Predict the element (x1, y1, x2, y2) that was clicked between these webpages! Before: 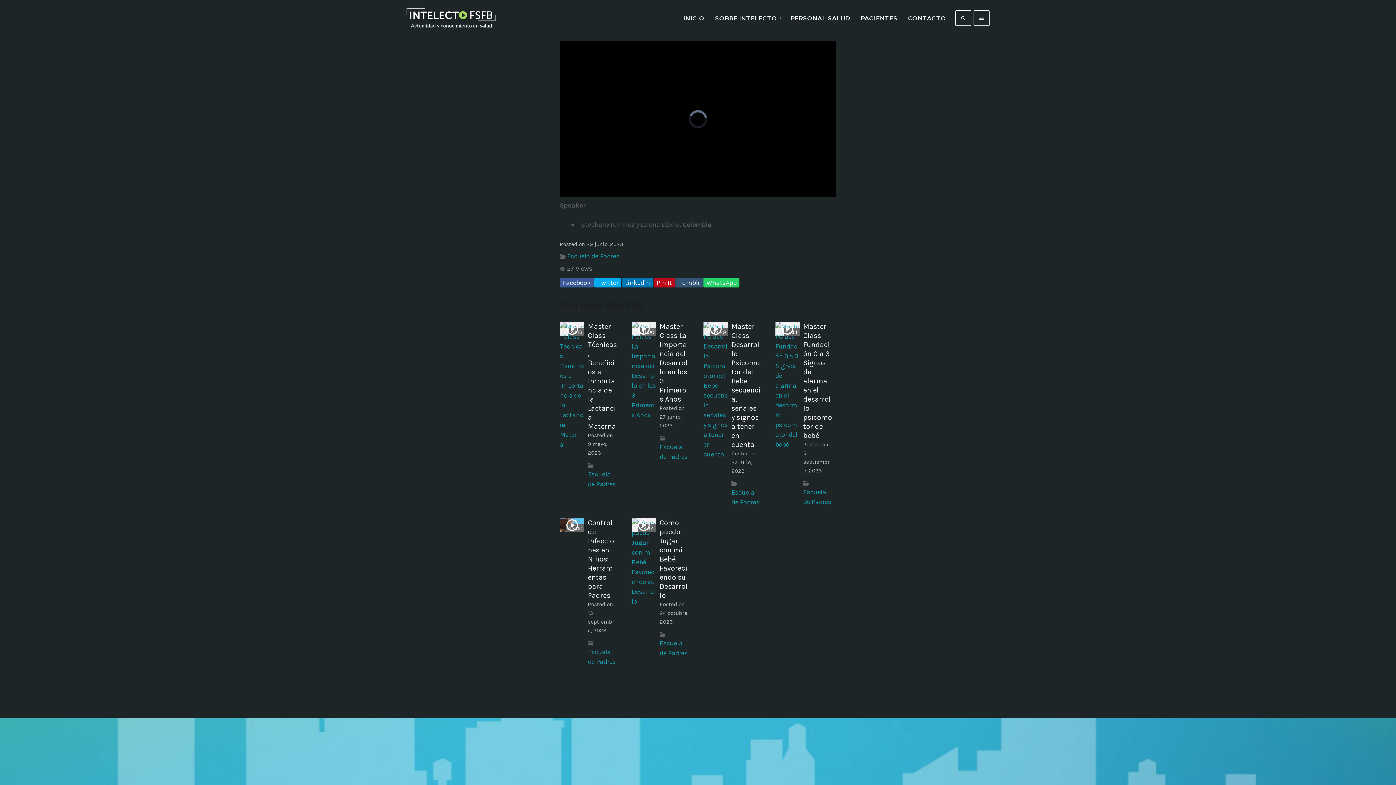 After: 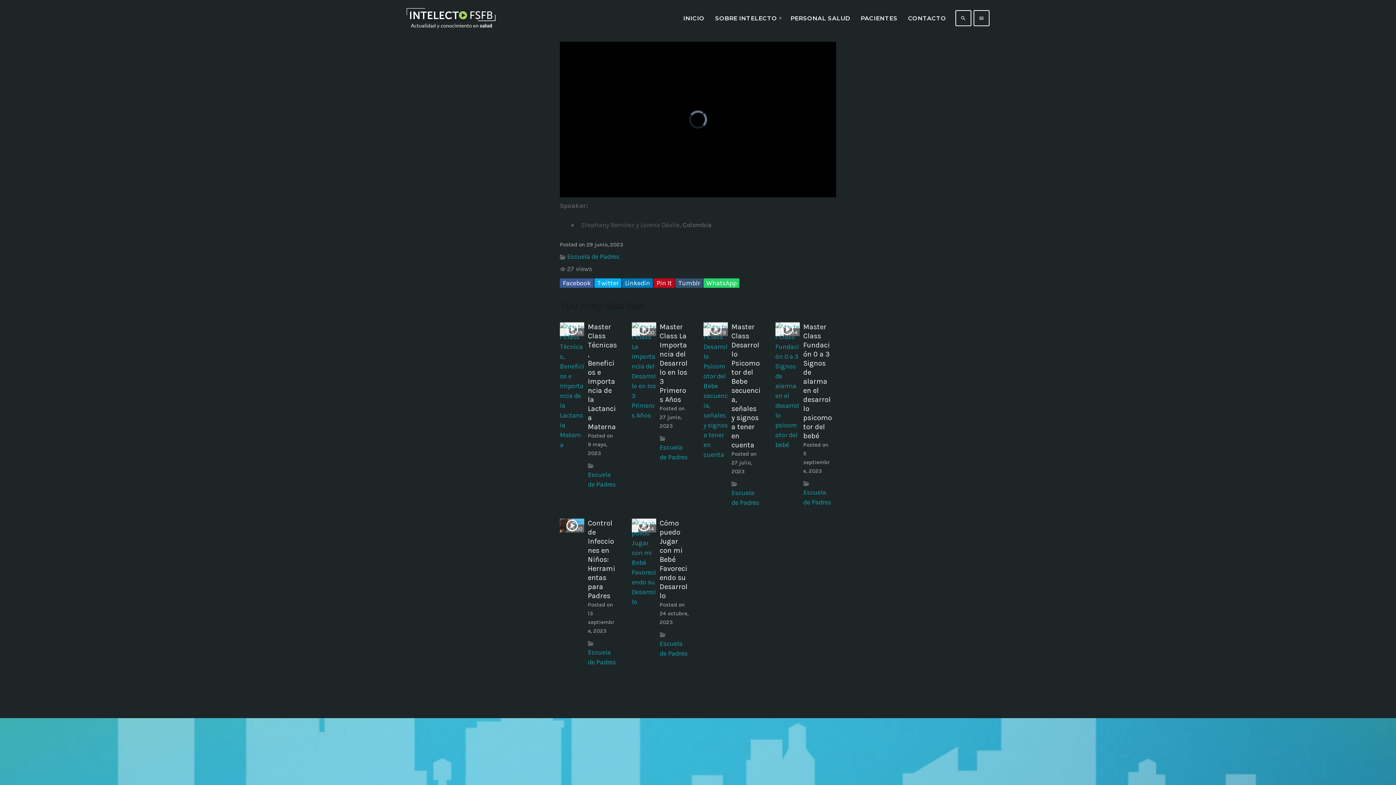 Action: bbox: (661, 721, 734, 783)